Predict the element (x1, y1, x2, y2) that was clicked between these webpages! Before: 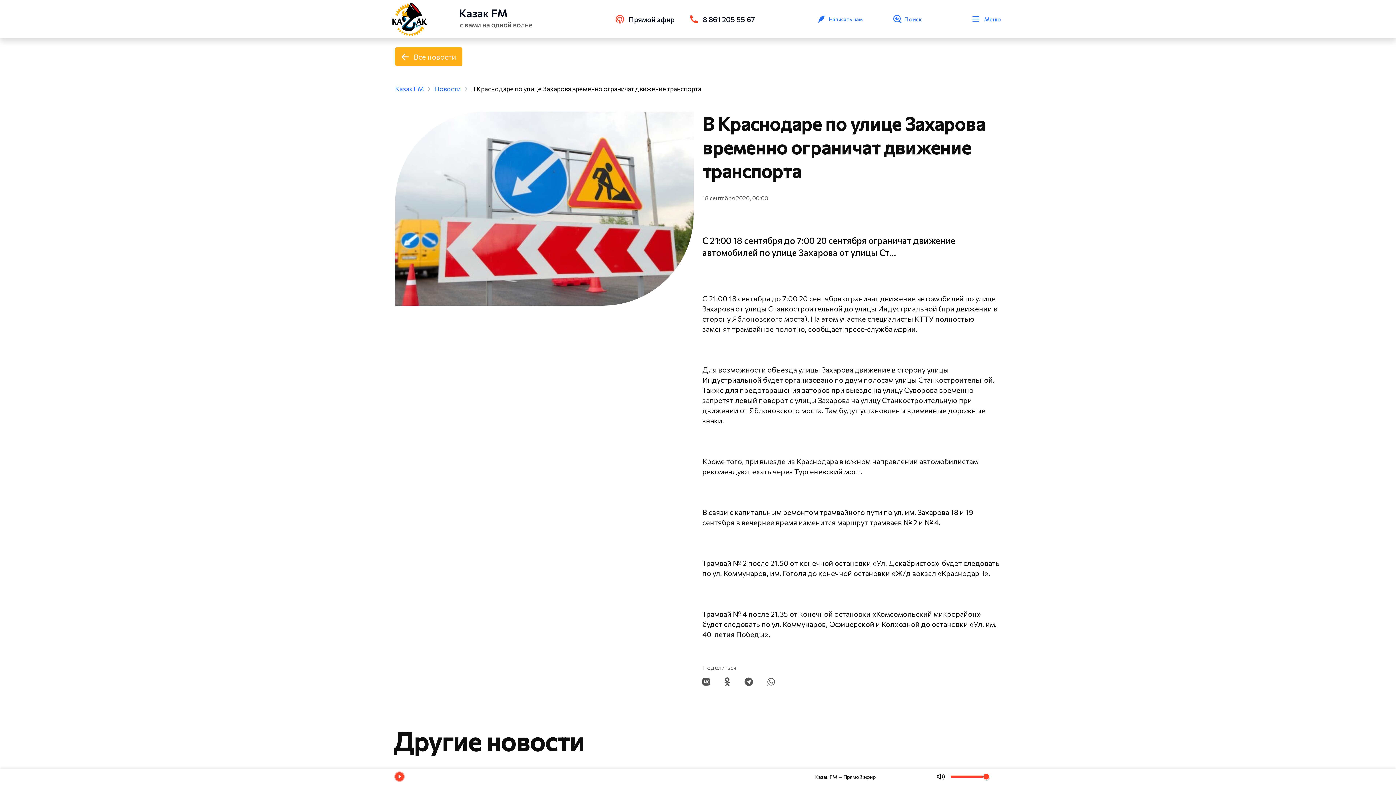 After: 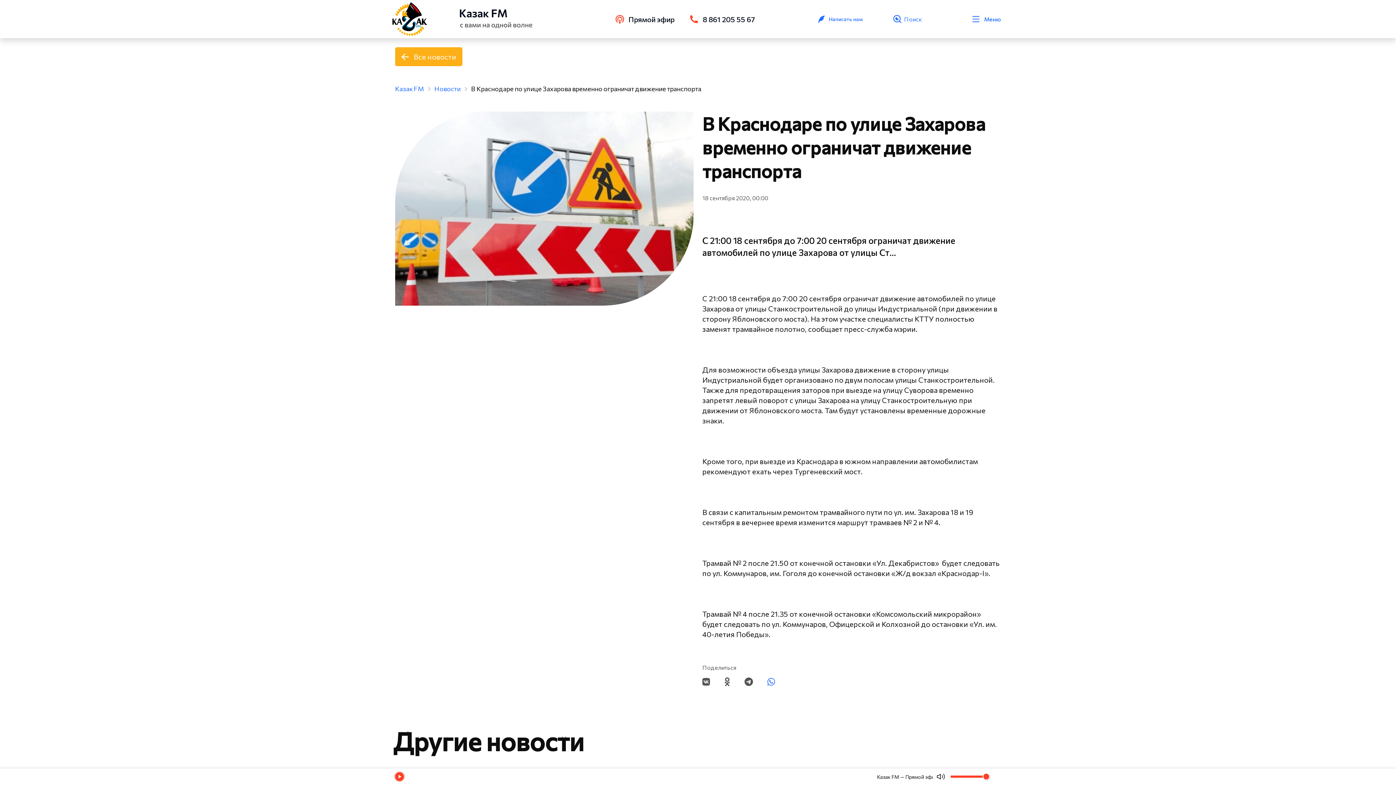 Action: bbox: (767, 677, 775, 687)